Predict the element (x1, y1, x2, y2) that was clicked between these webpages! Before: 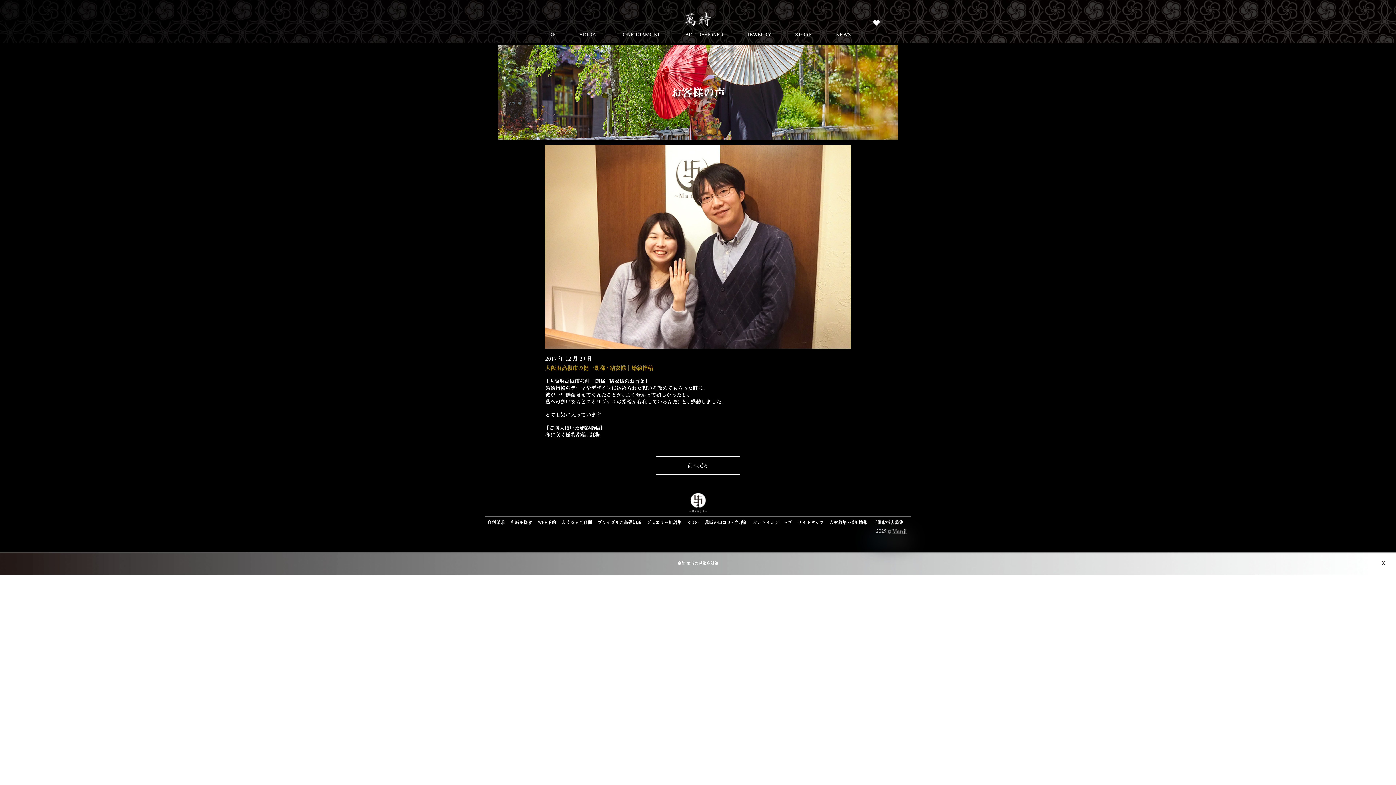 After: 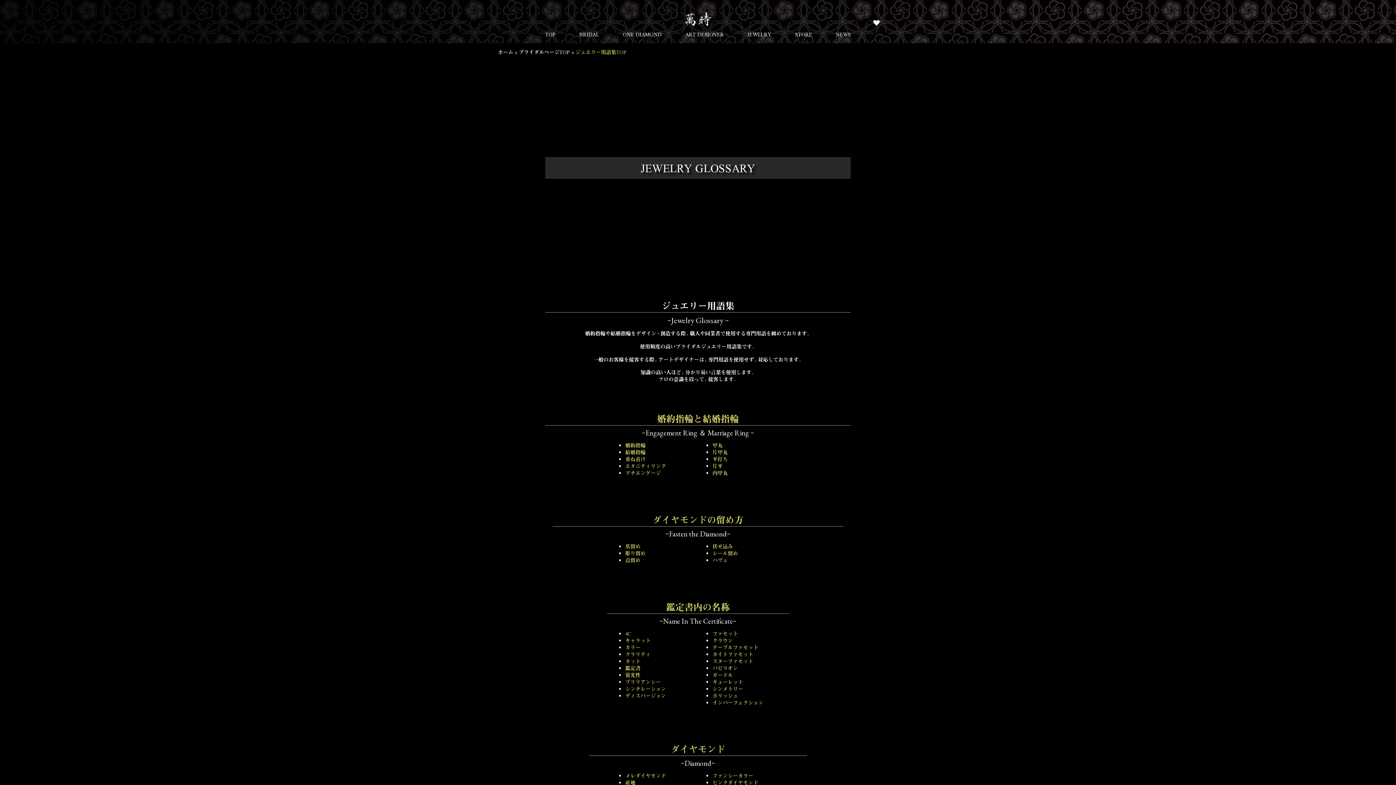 Action: label: ジュエリー用語集 bbox: (646, 519, 681, 525)